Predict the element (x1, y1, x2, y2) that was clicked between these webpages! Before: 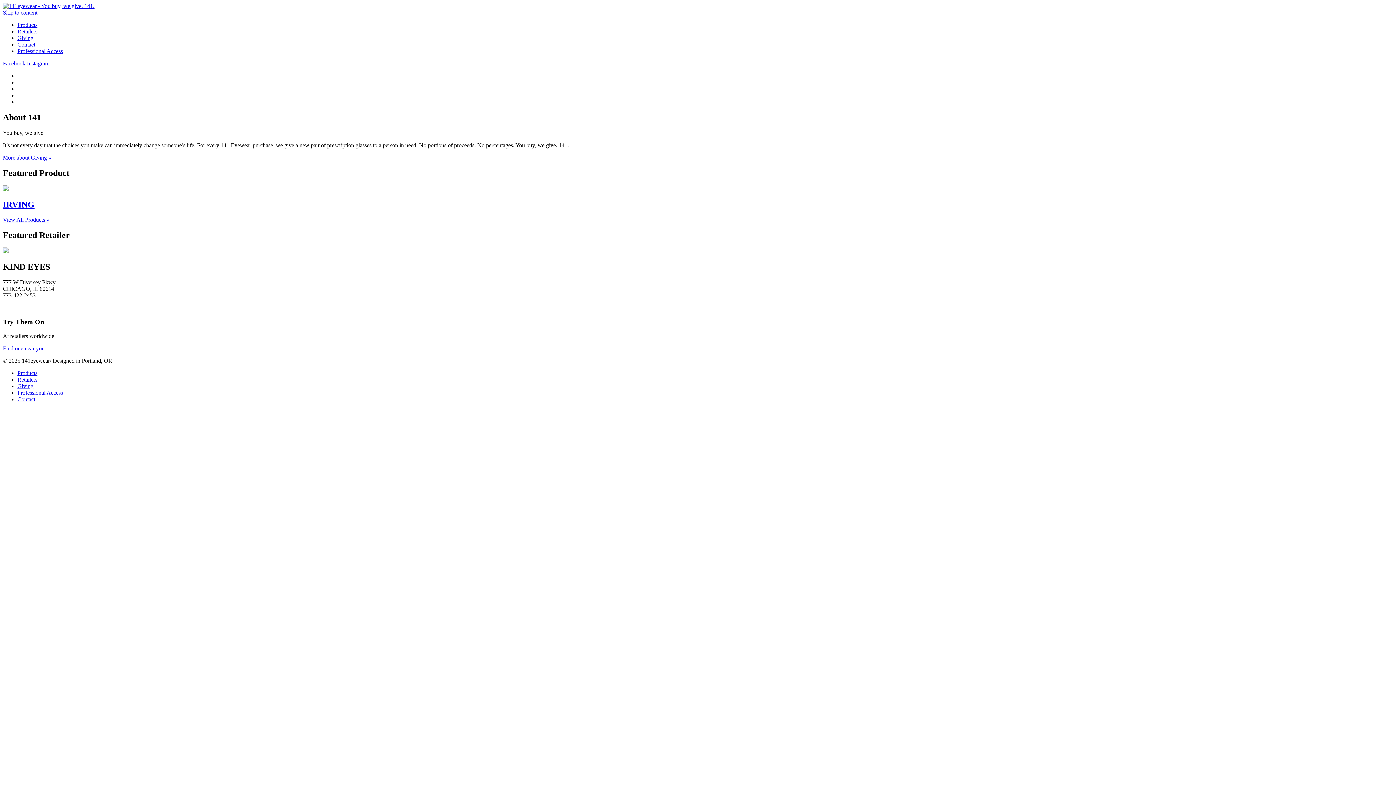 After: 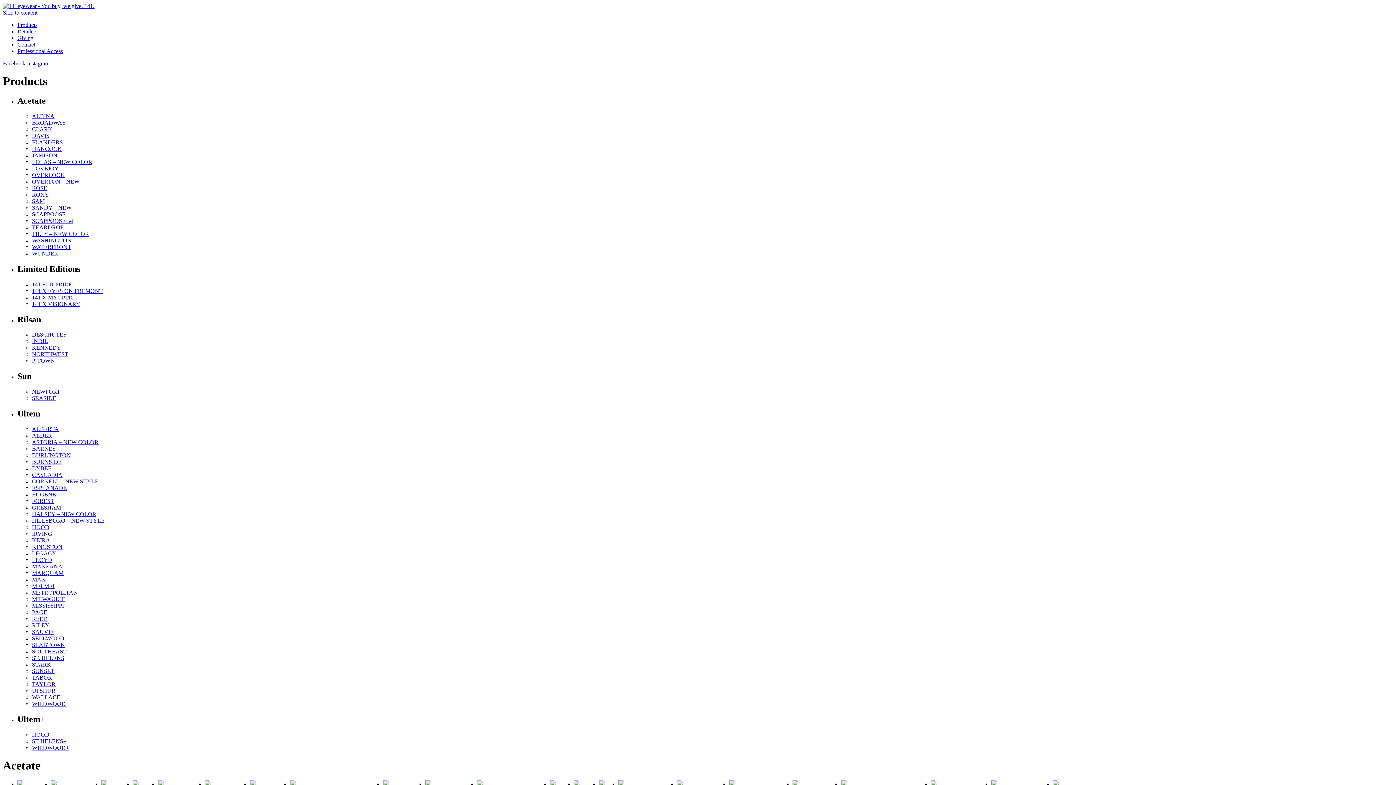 Action: label: Products bbox: (17, 21, 37, 28)